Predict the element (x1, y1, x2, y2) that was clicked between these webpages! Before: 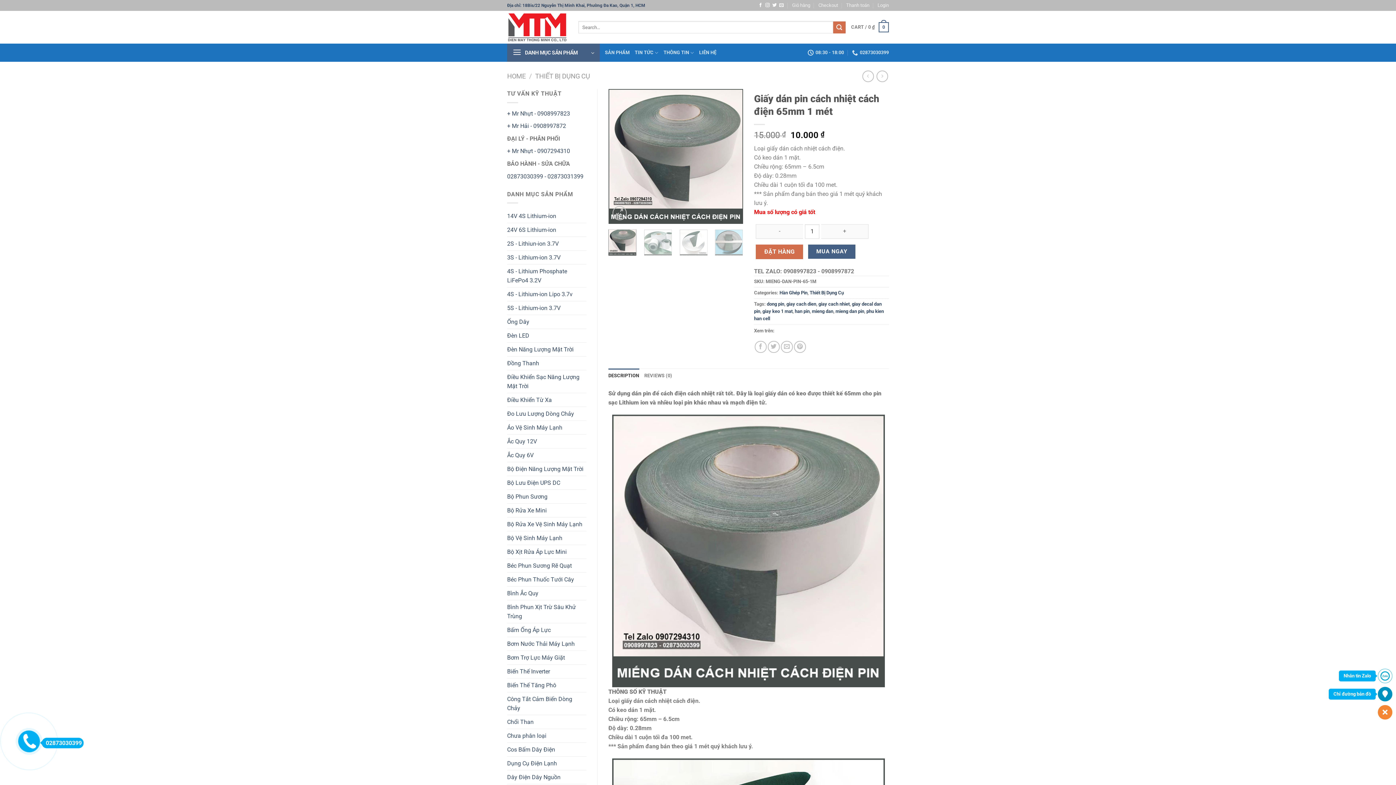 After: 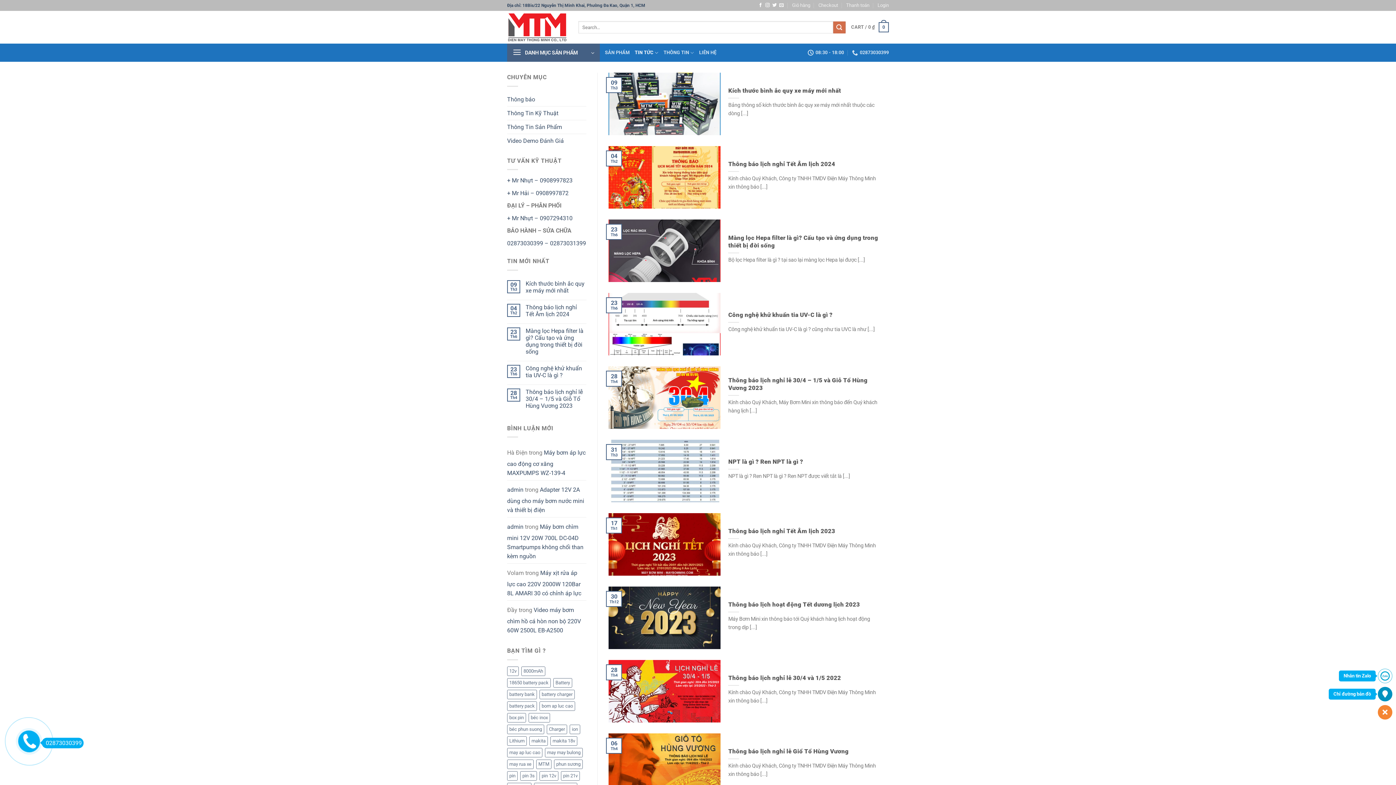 Action: label: TIN TỨC bbox: (634, 45, 658, 59)